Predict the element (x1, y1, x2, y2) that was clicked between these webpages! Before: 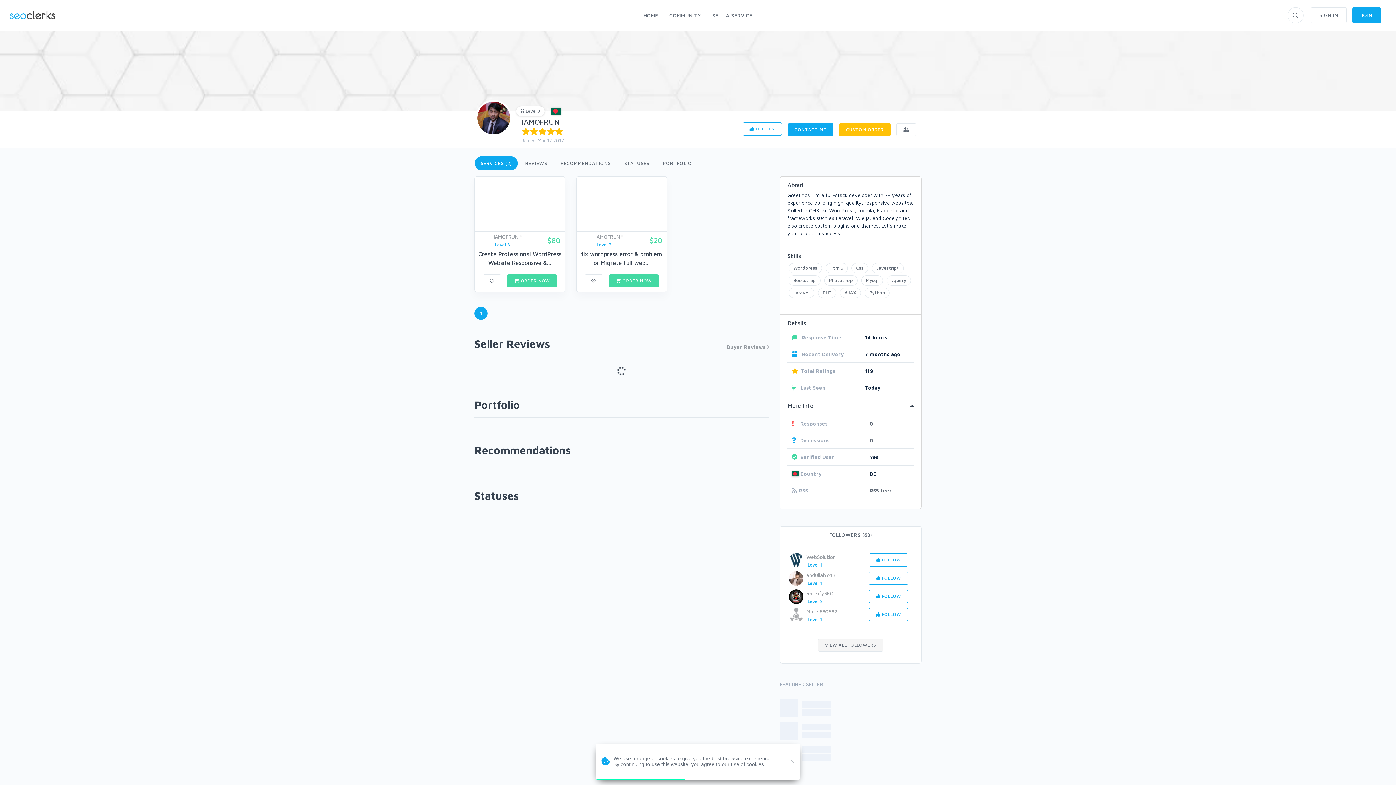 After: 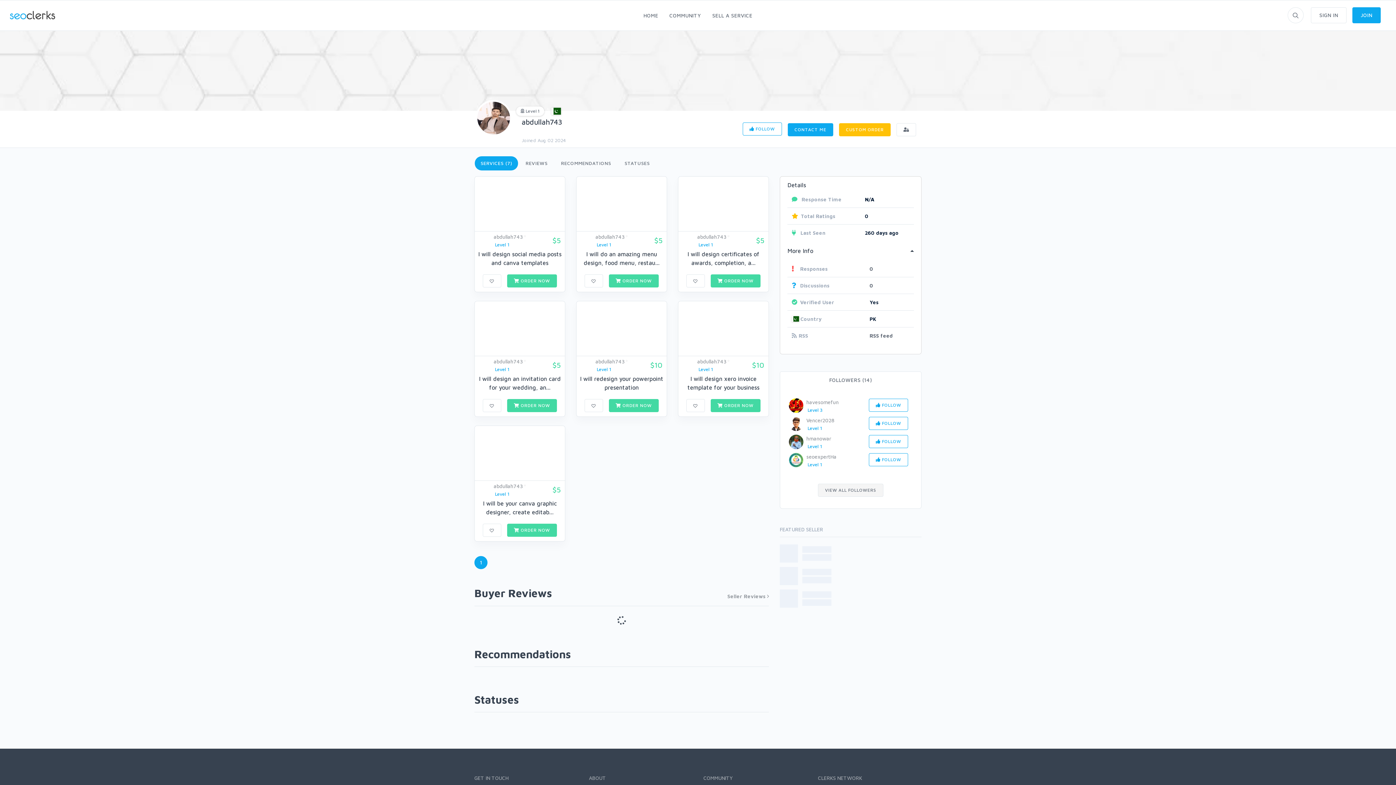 Action: bbox: (806, 572, 835, 578) label: abdullah743